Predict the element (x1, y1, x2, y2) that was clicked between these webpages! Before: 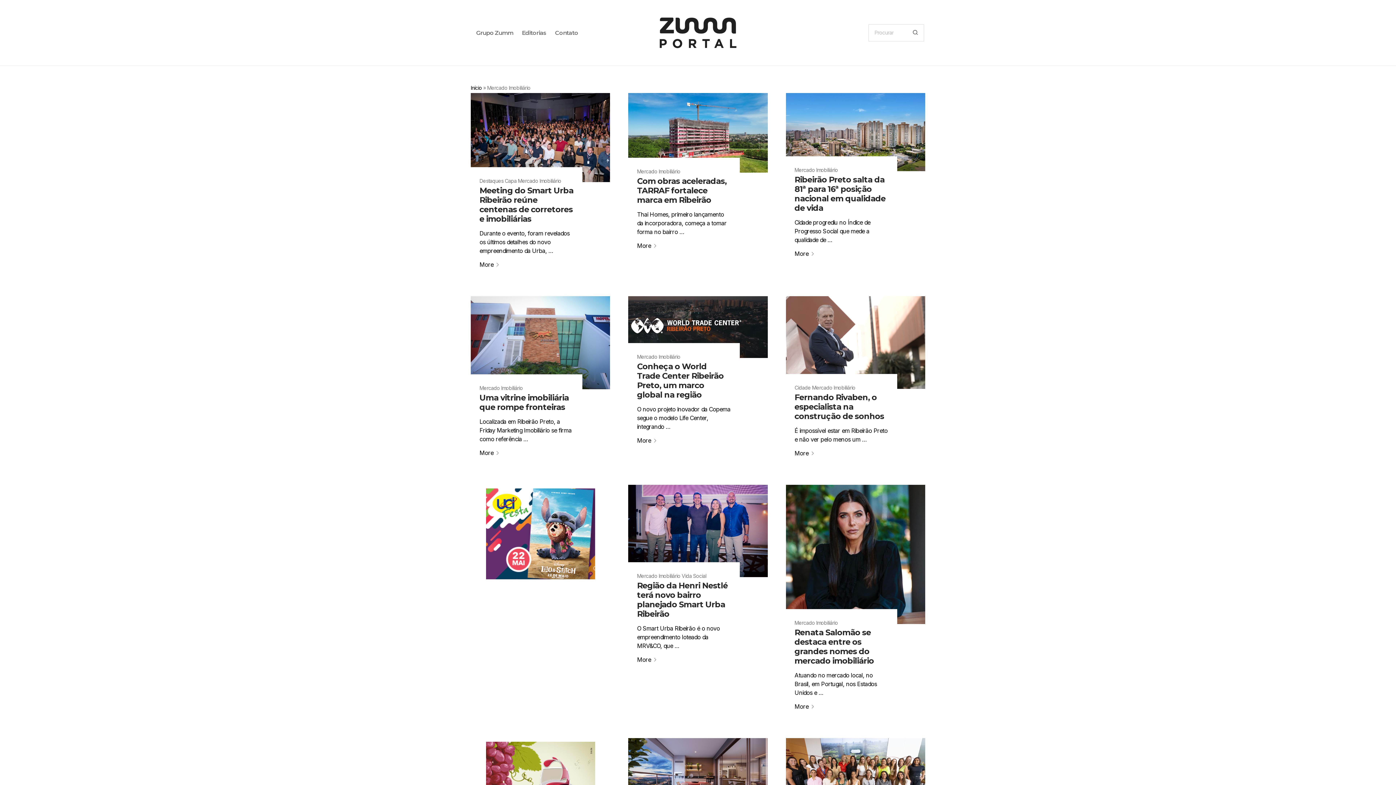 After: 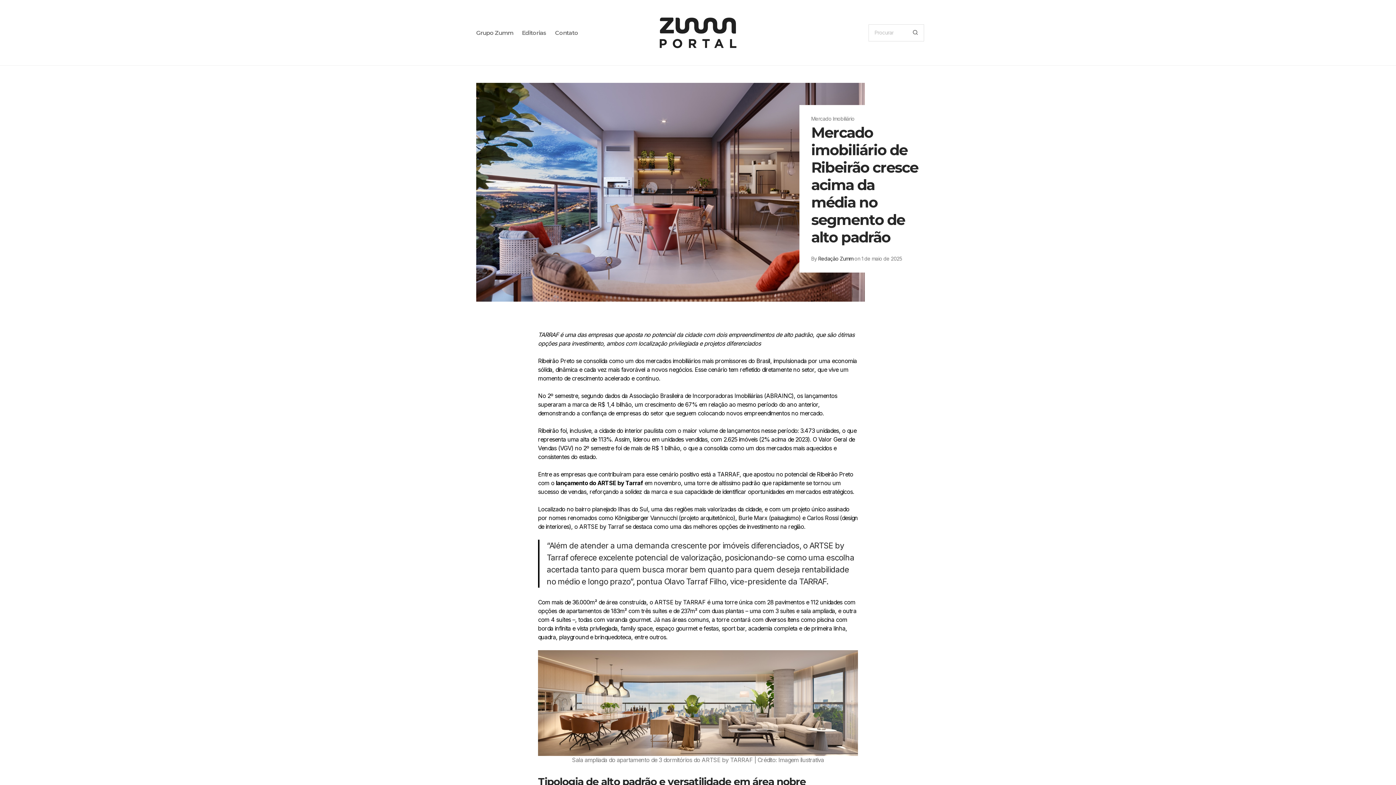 Action: bbox: (628, 738, 767, 817)